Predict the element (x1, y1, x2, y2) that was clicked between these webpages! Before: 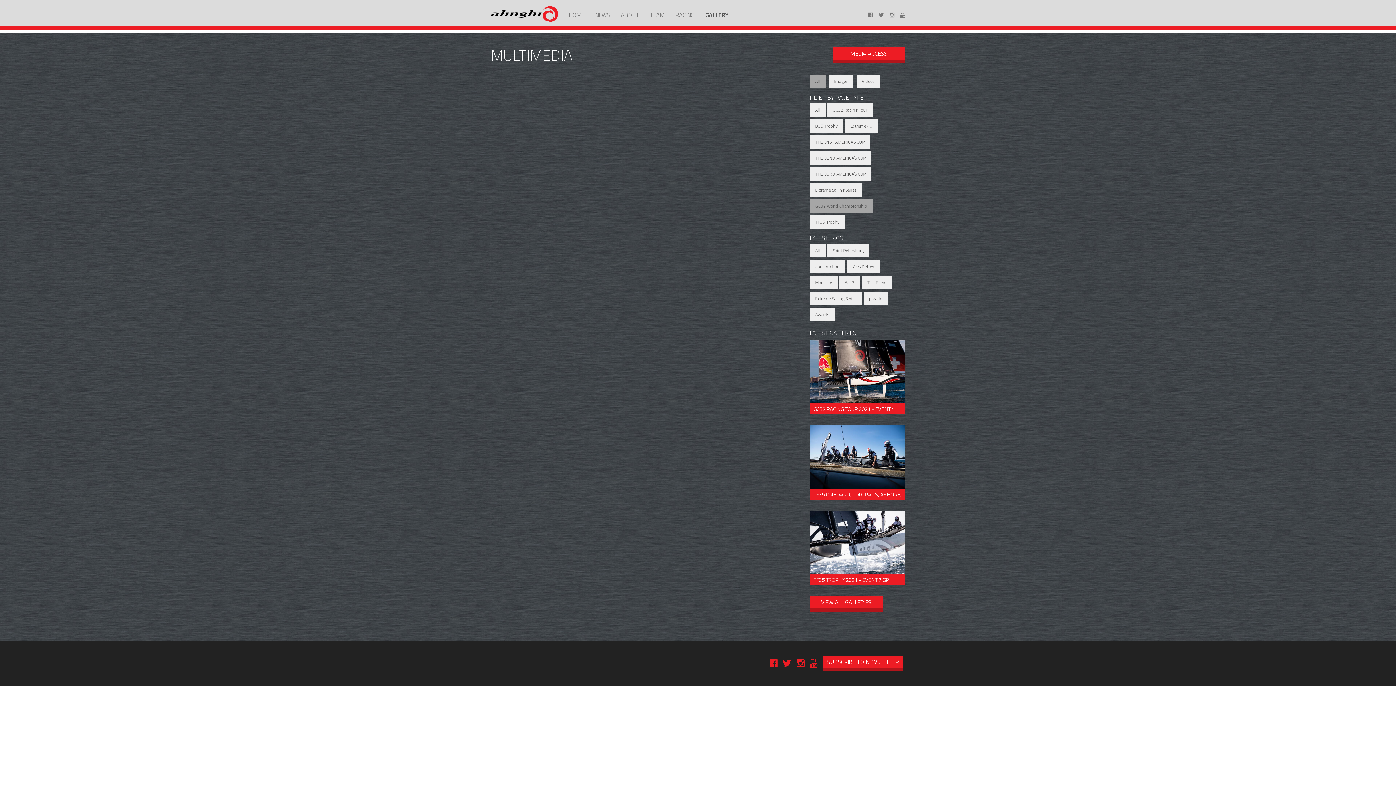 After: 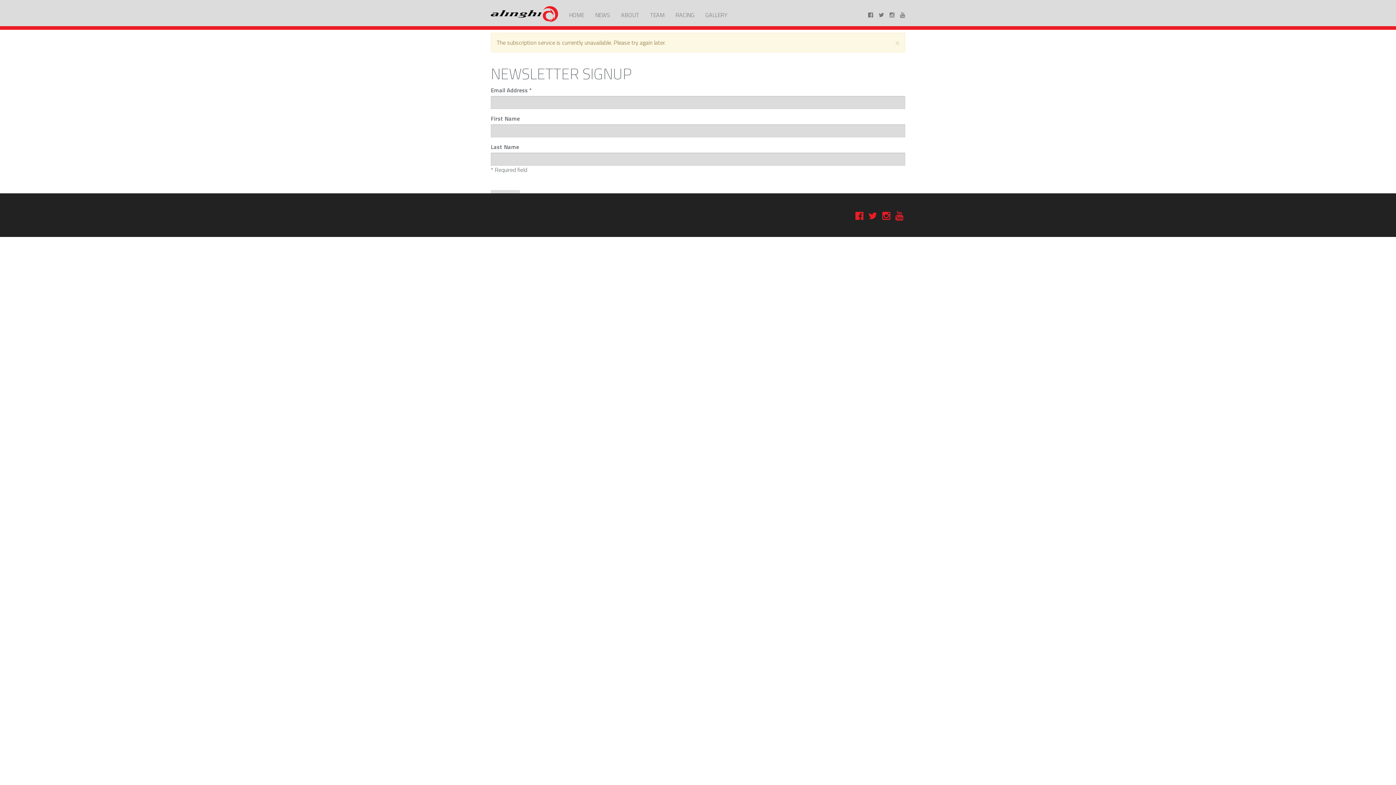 Action: bbox: (822, 655, 903, 671) label: SUBSCRIBE TO NEWSLETTER